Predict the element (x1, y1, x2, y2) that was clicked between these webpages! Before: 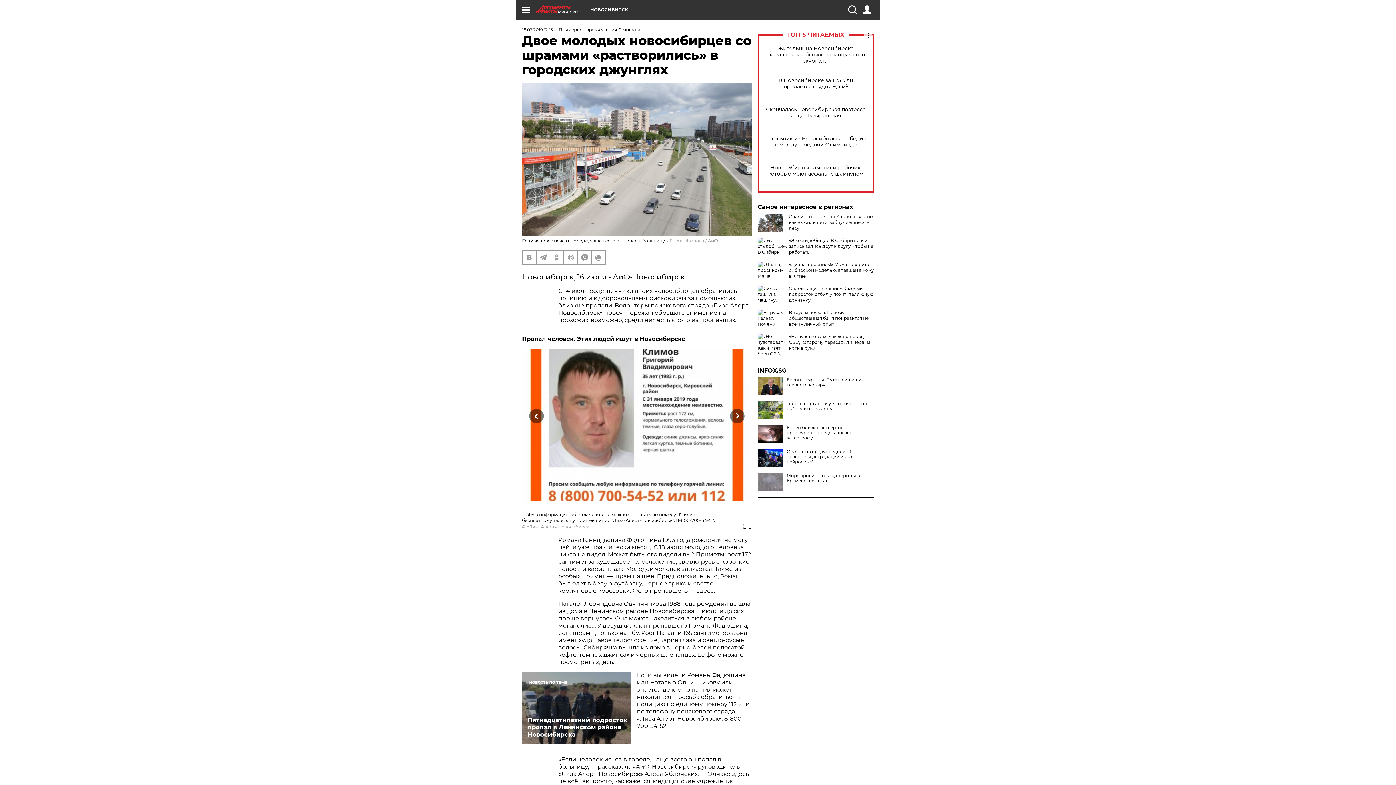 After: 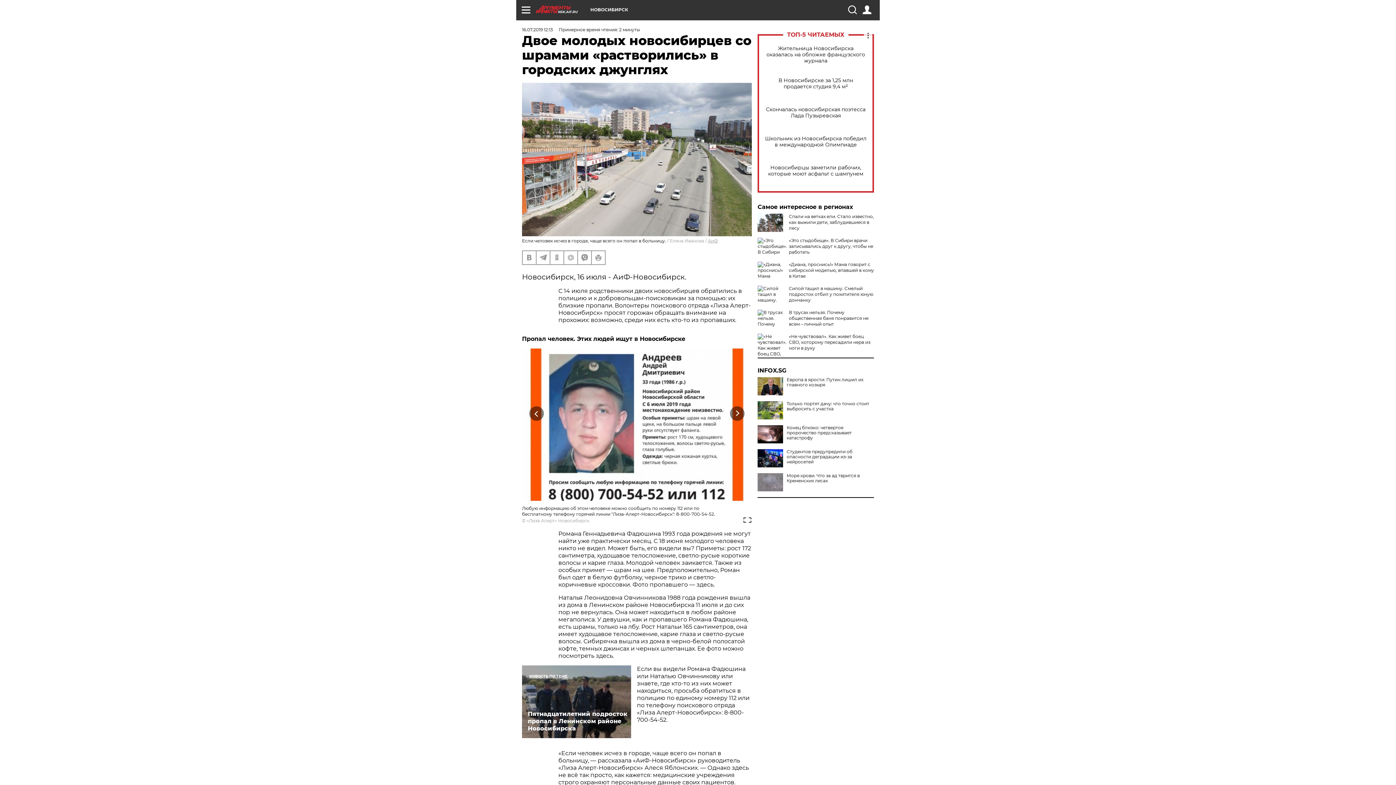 Action: label: Next bbox: (722, 409, 752, 423)